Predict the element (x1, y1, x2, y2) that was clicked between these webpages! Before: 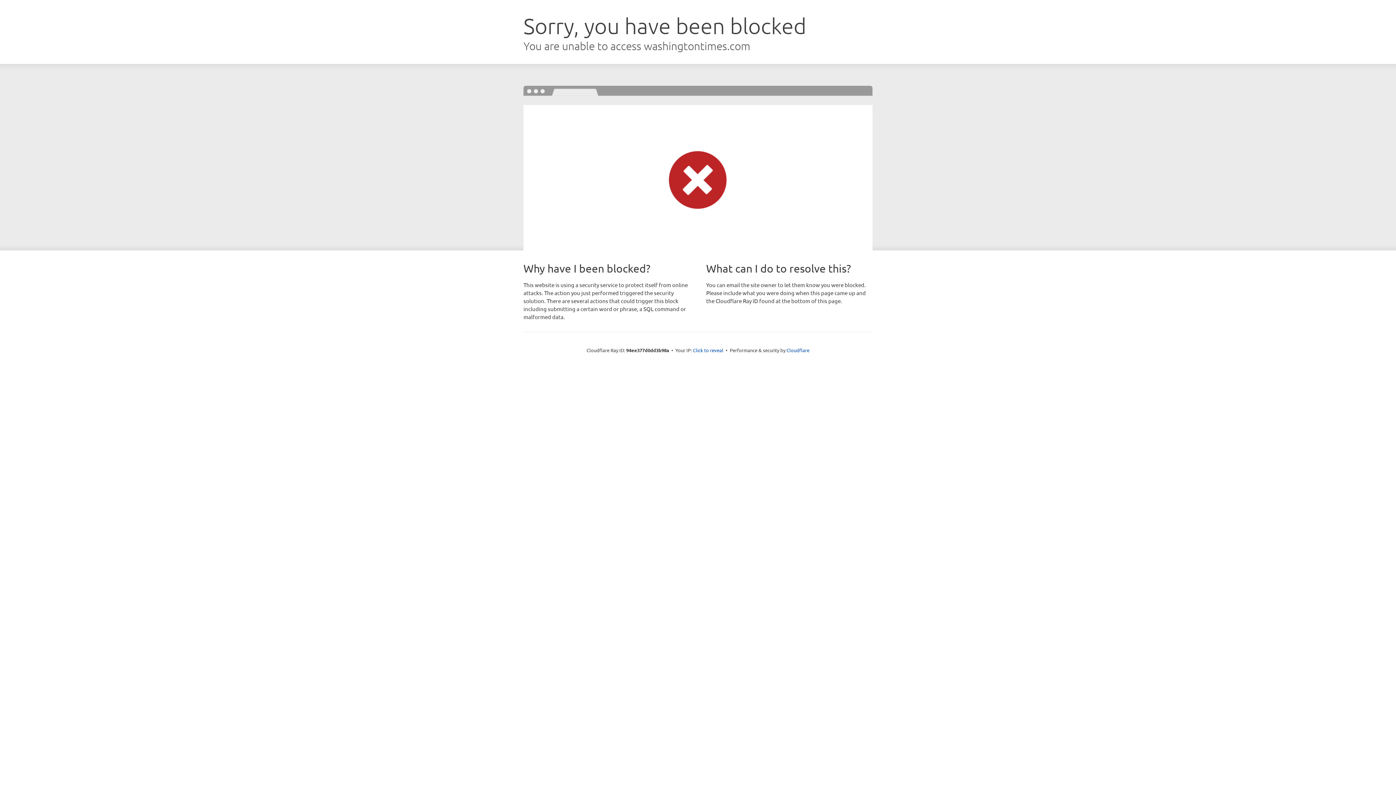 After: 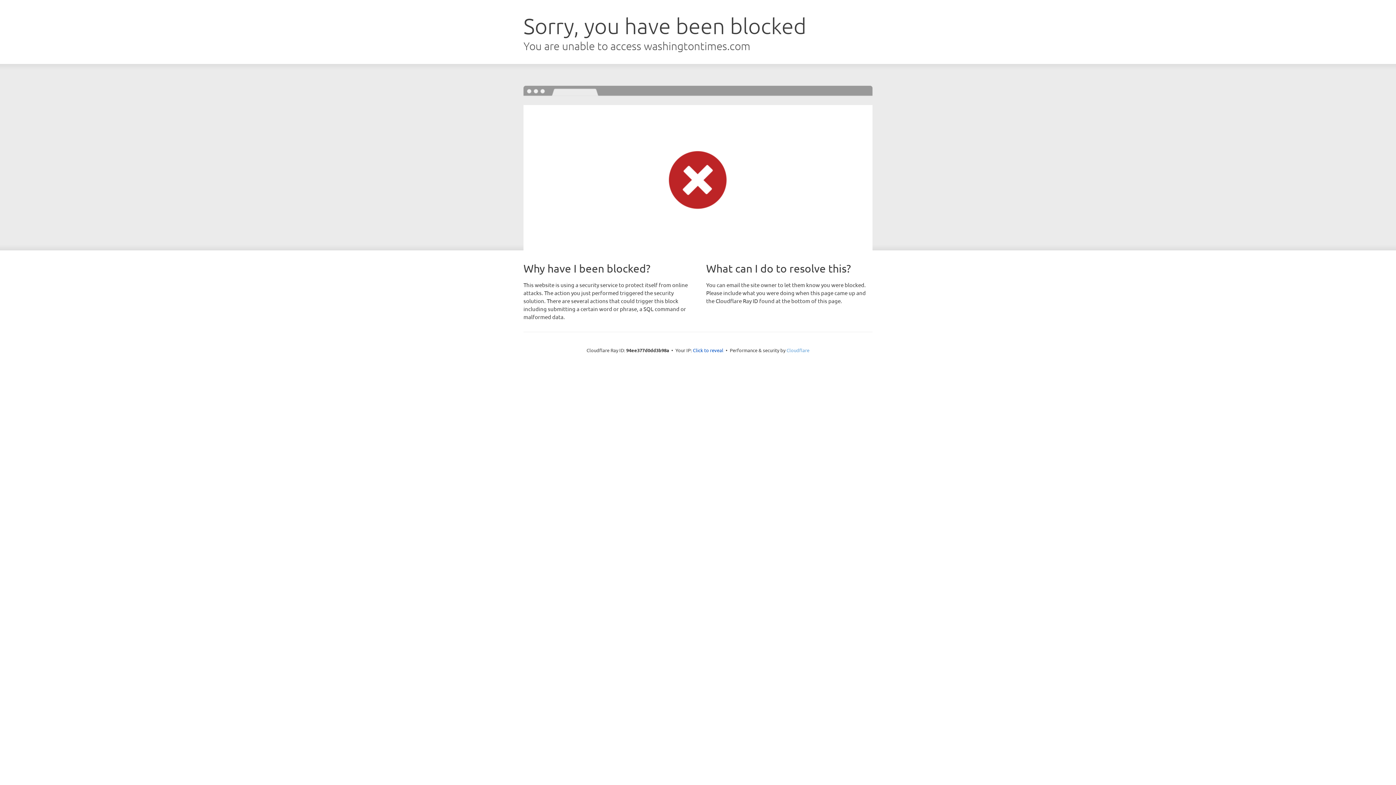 Action: bbox: (786, 347, 809, 353) label: Cloudflare